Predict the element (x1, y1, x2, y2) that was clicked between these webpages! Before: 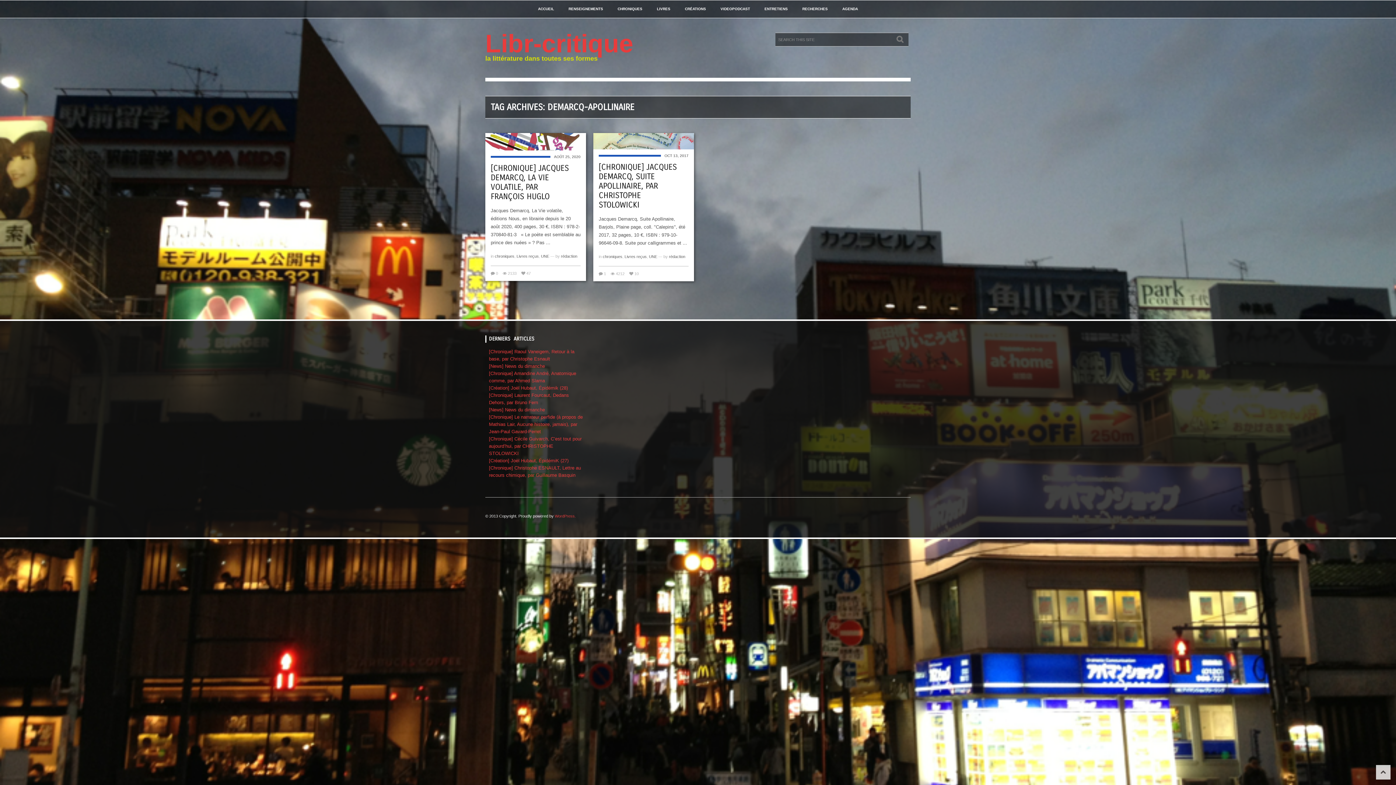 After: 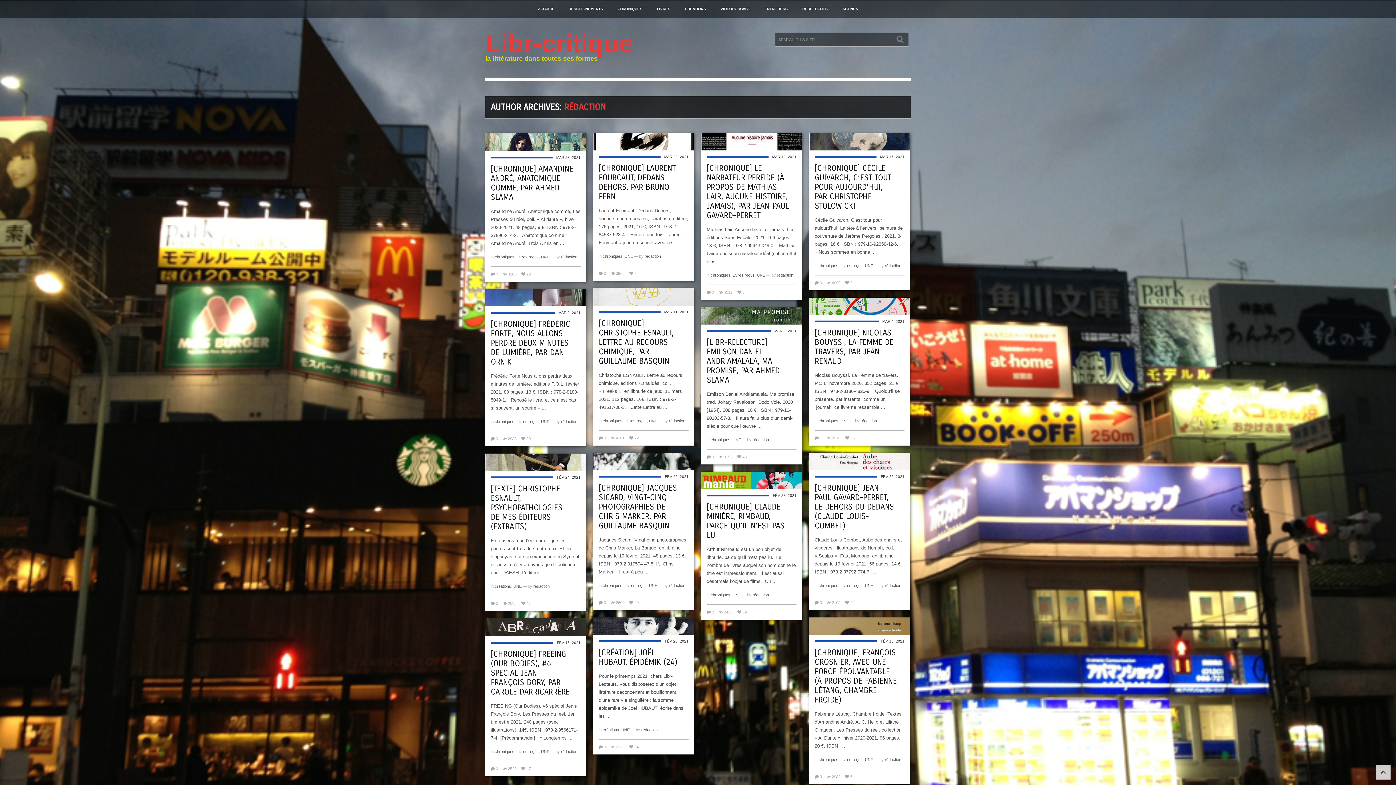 Action: label: rédaction bbox: (669, 254, 685, 259)